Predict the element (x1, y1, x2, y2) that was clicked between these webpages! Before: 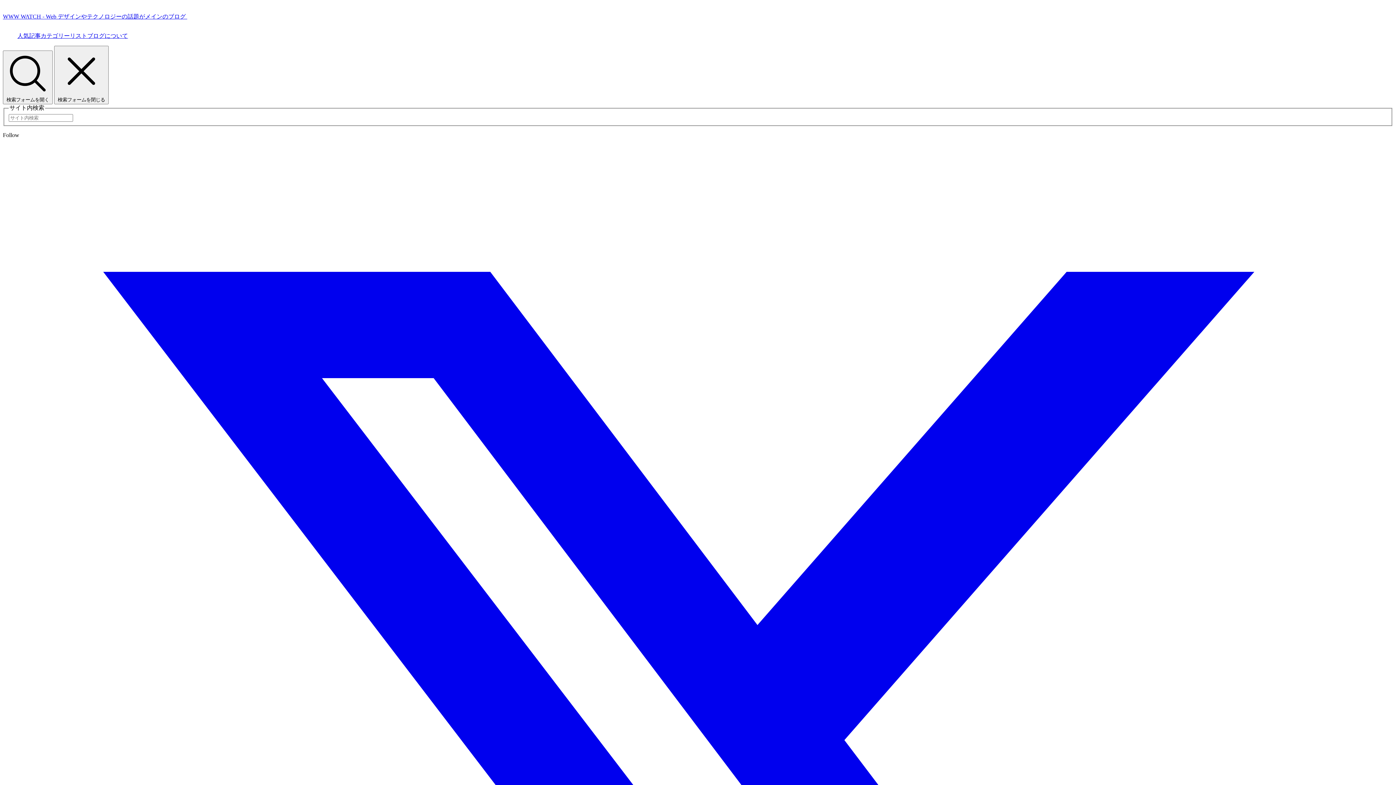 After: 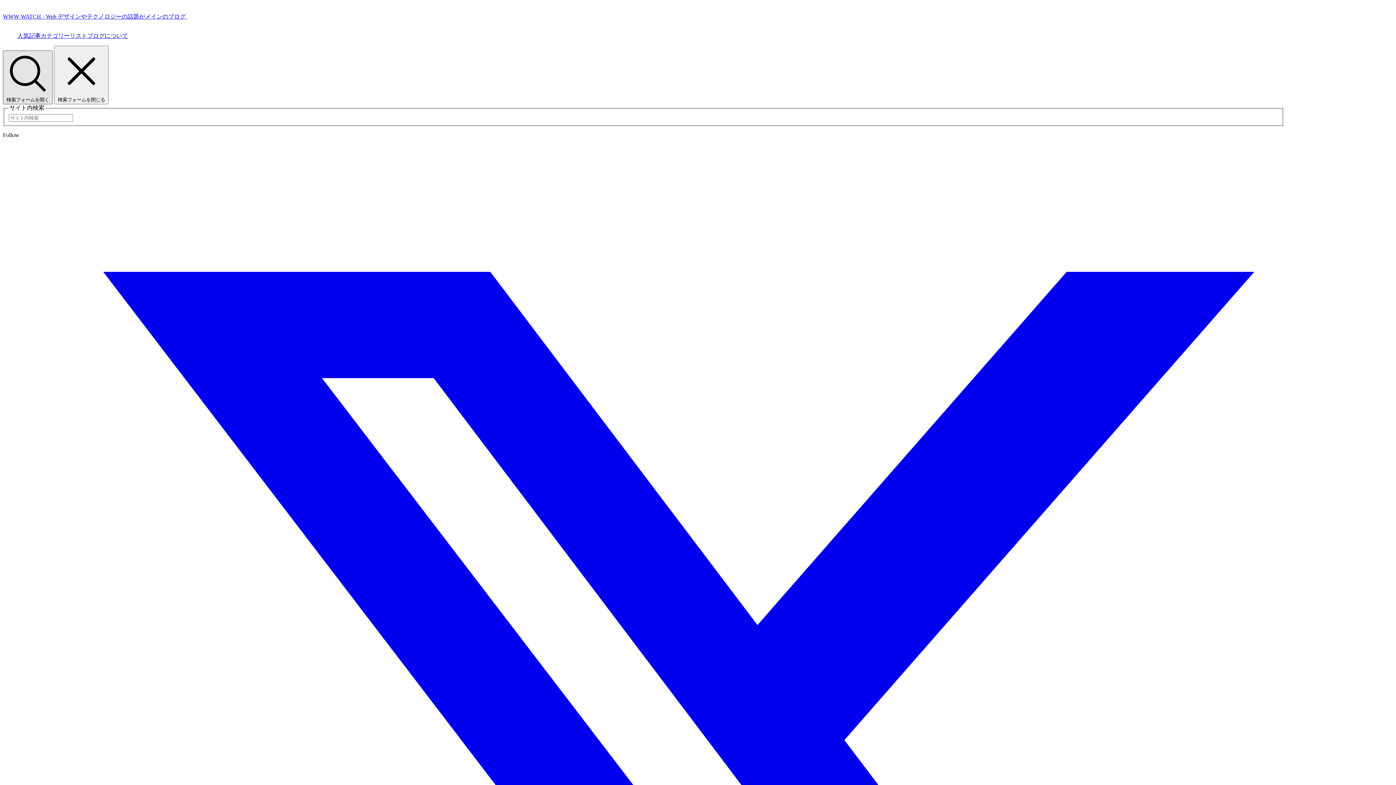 Action: label:  検索フォームを開く bbox: (2, 50, 52, 104)